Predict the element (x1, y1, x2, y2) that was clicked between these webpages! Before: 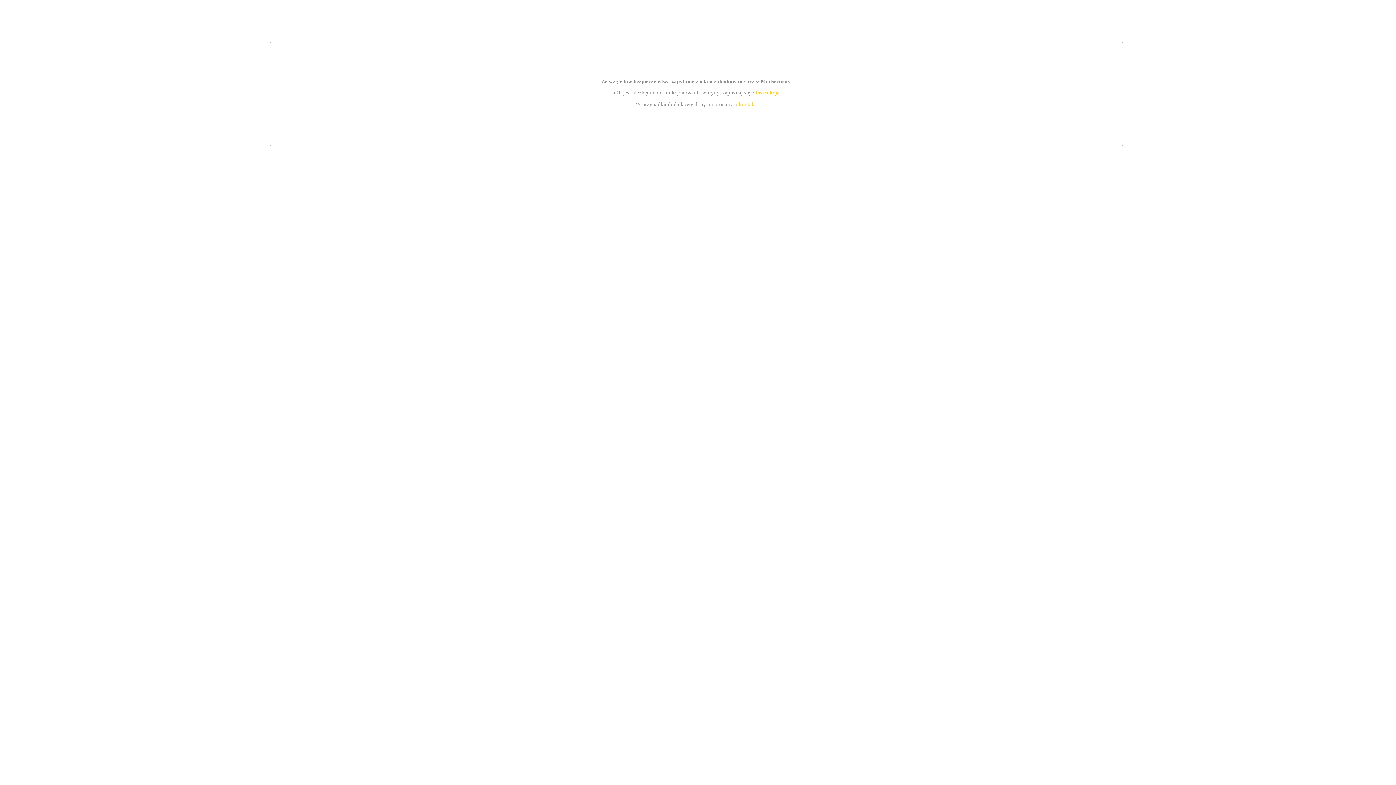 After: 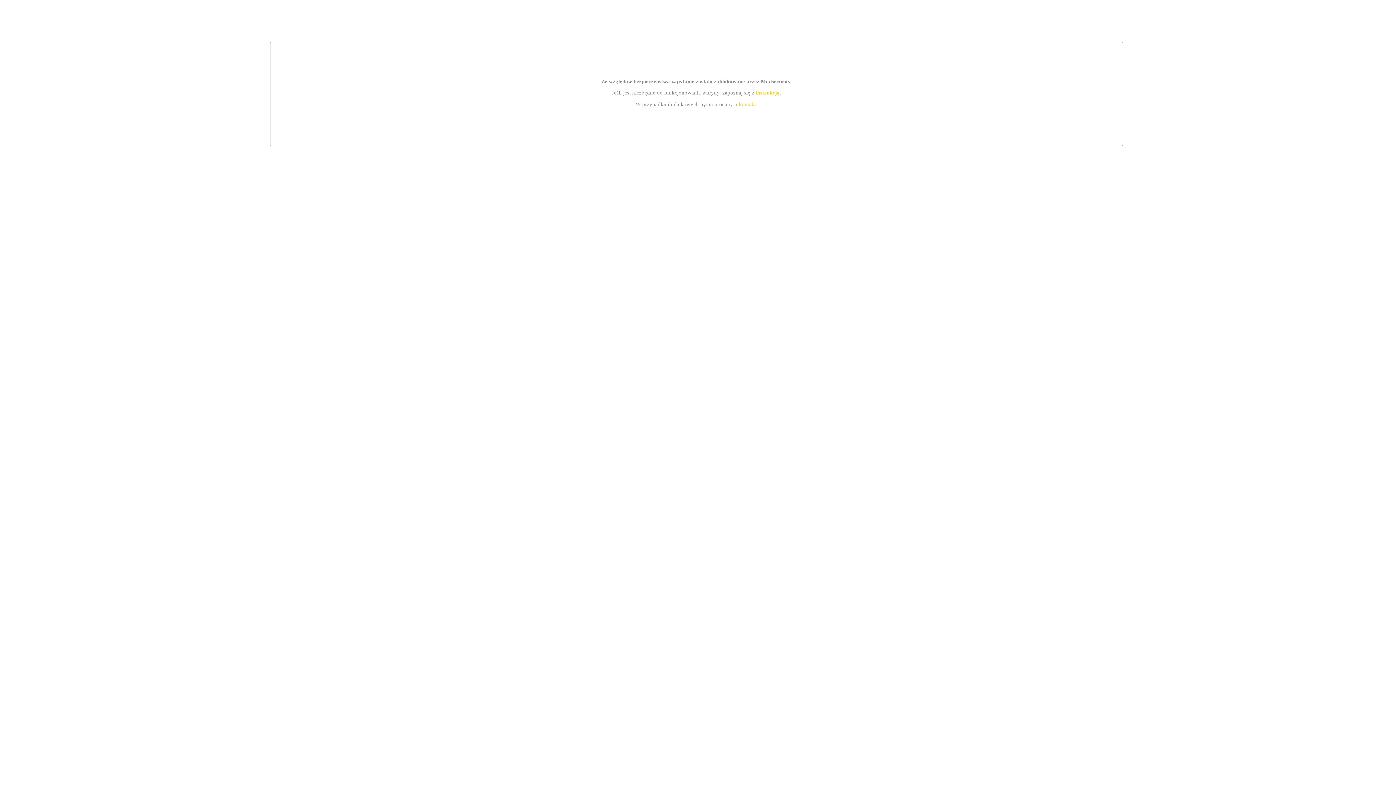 Action: bbox: (739, 101, 756, 107) label: kontakt